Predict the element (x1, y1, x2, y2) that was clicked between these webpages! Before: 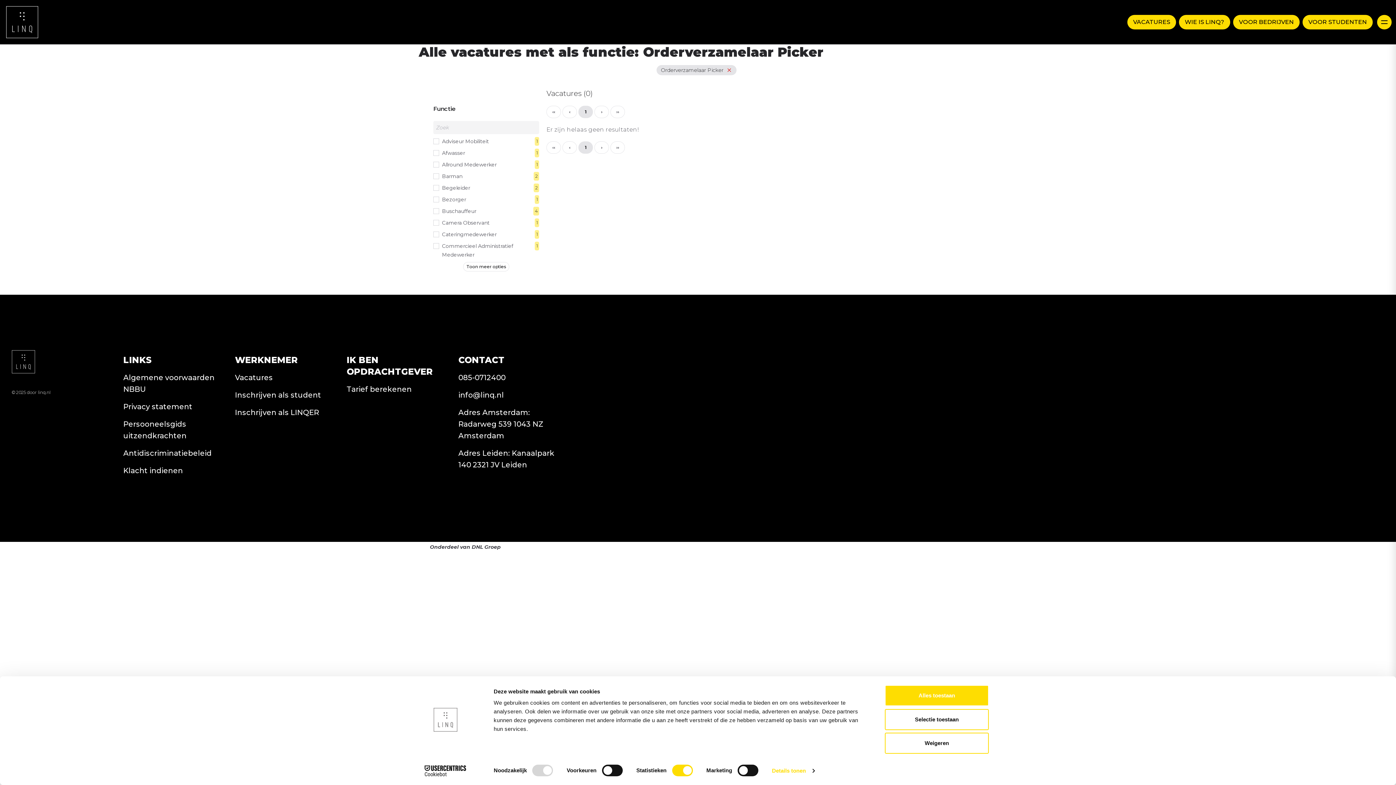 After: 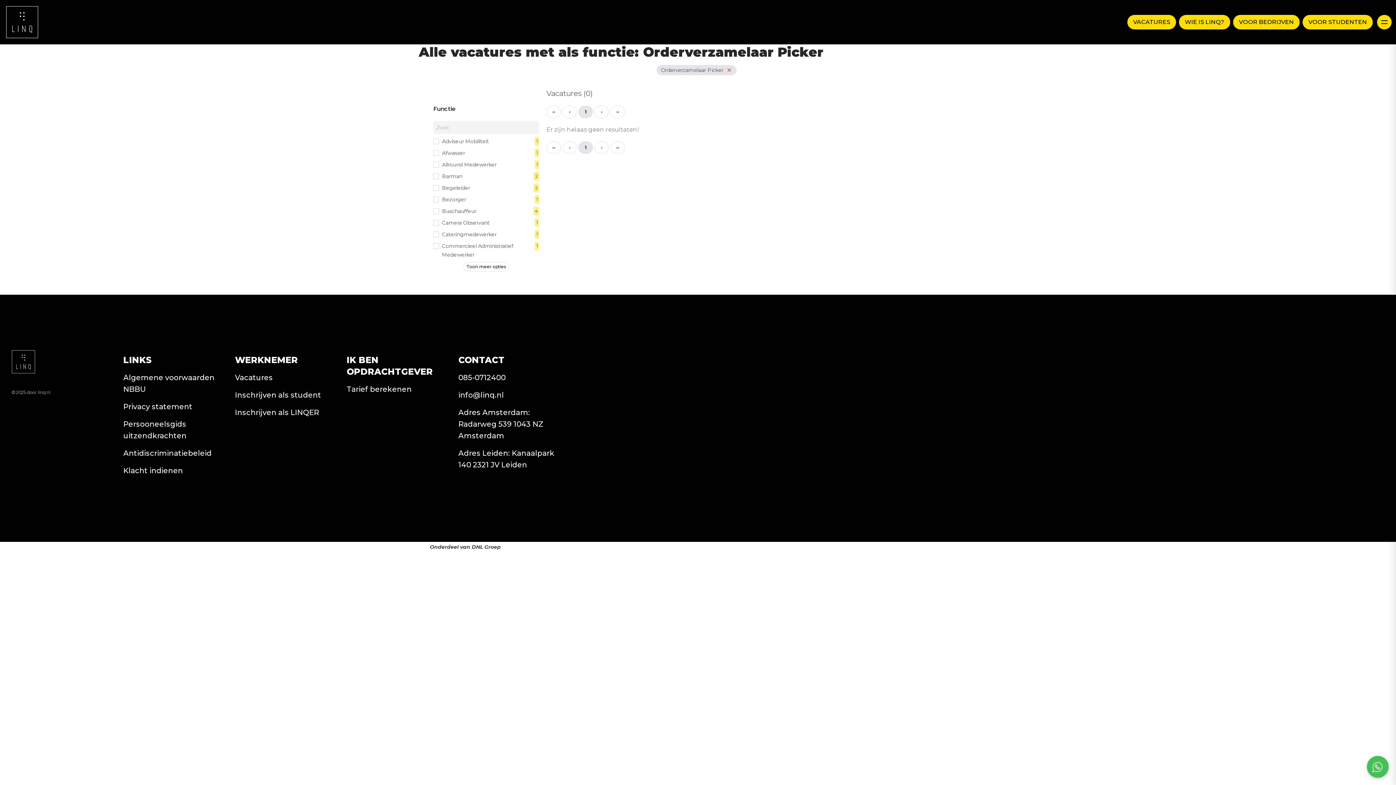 Action: label: Weigeren bbox: (885, 733, 989, 754)